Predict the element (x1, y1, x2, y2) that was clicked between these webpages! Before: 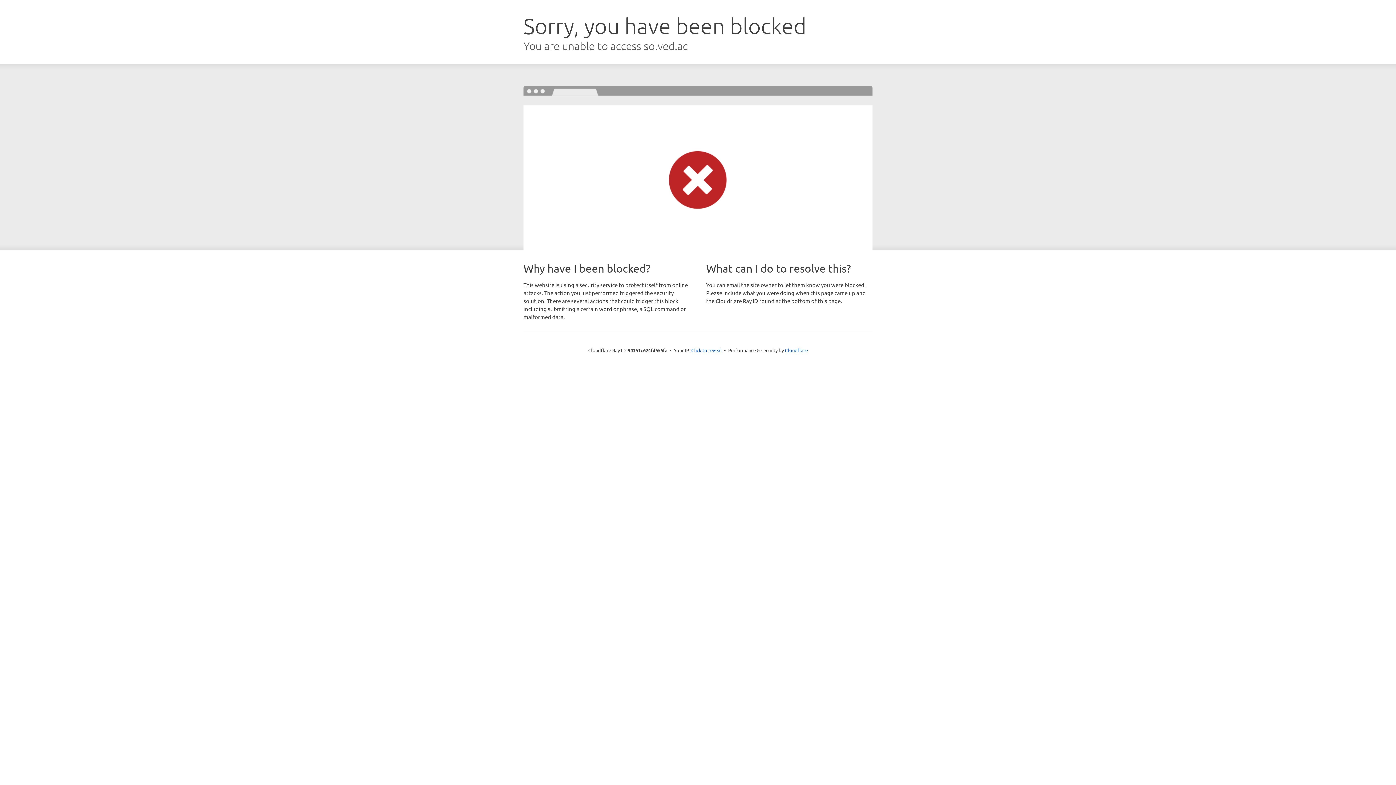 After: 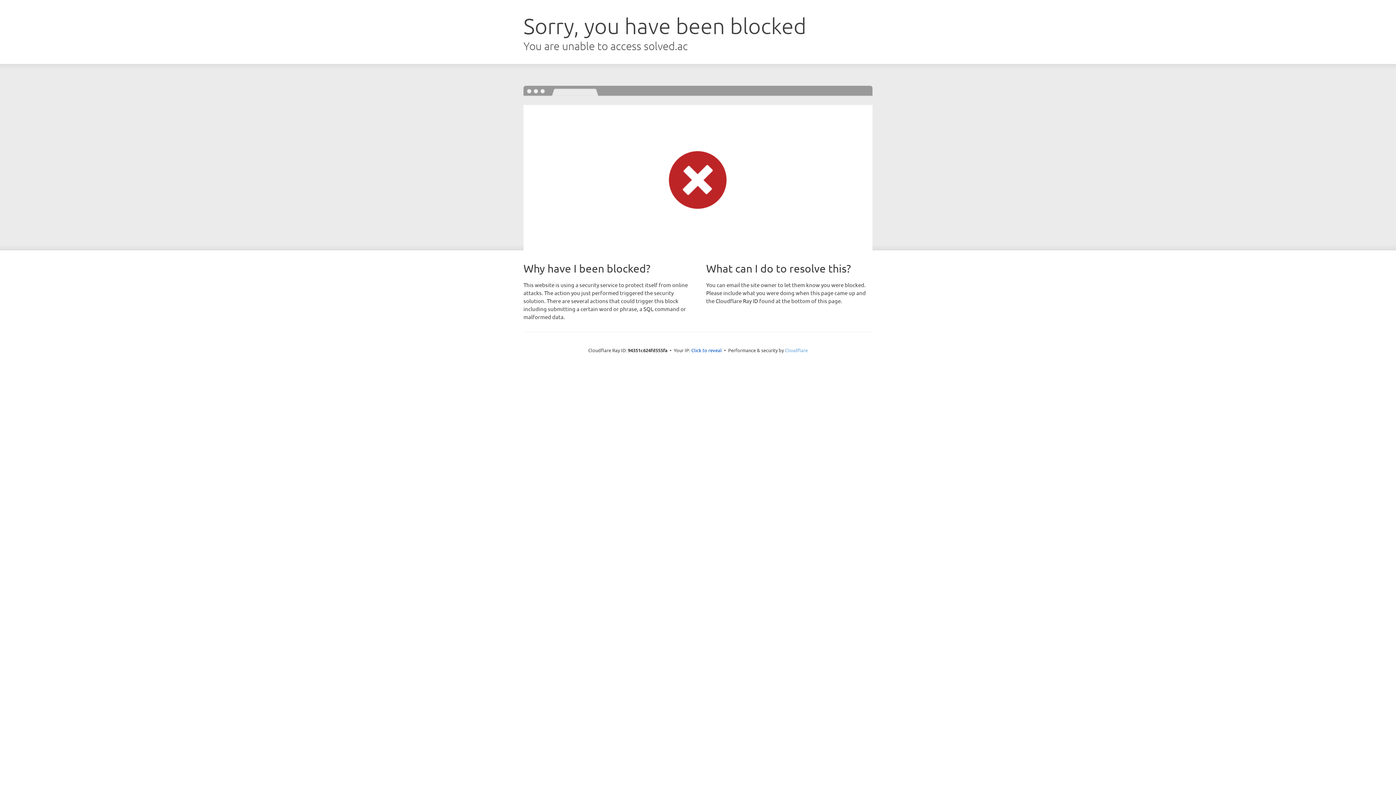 Action: label: Cloudflare bbox: (785, 347, 808, 353)